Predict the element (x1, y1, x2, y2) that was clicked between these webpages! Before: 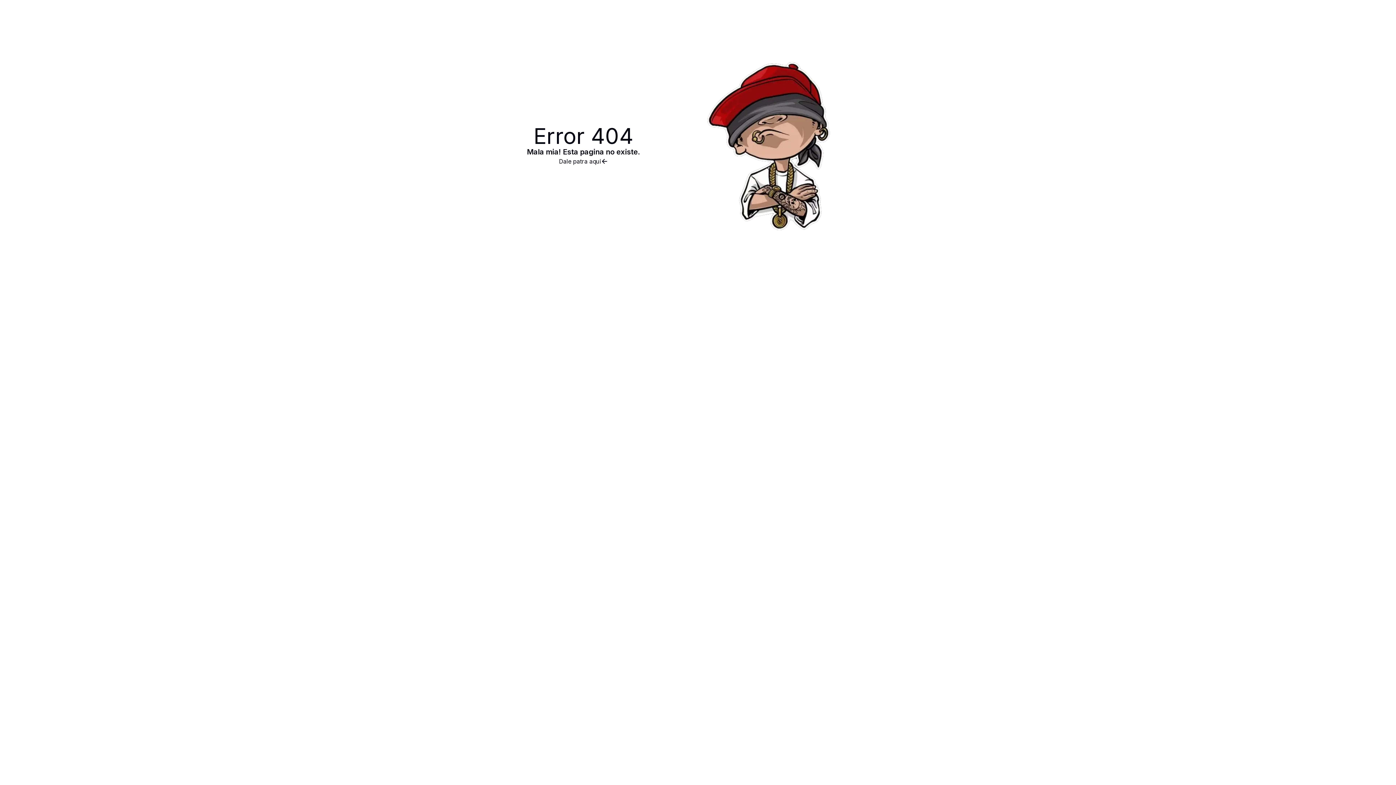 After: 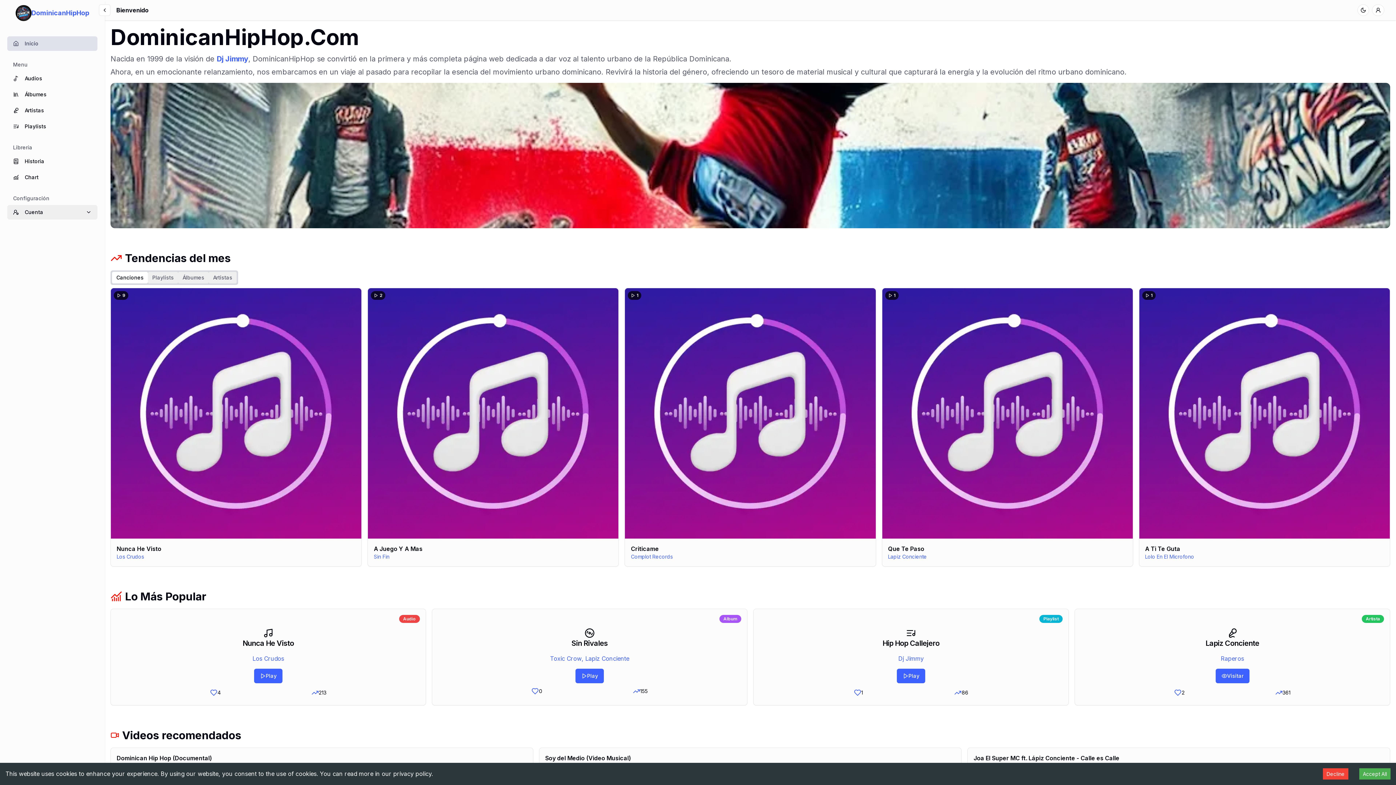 Action: bbox: (527, 157, 640, 165) label: Dale patra aqui